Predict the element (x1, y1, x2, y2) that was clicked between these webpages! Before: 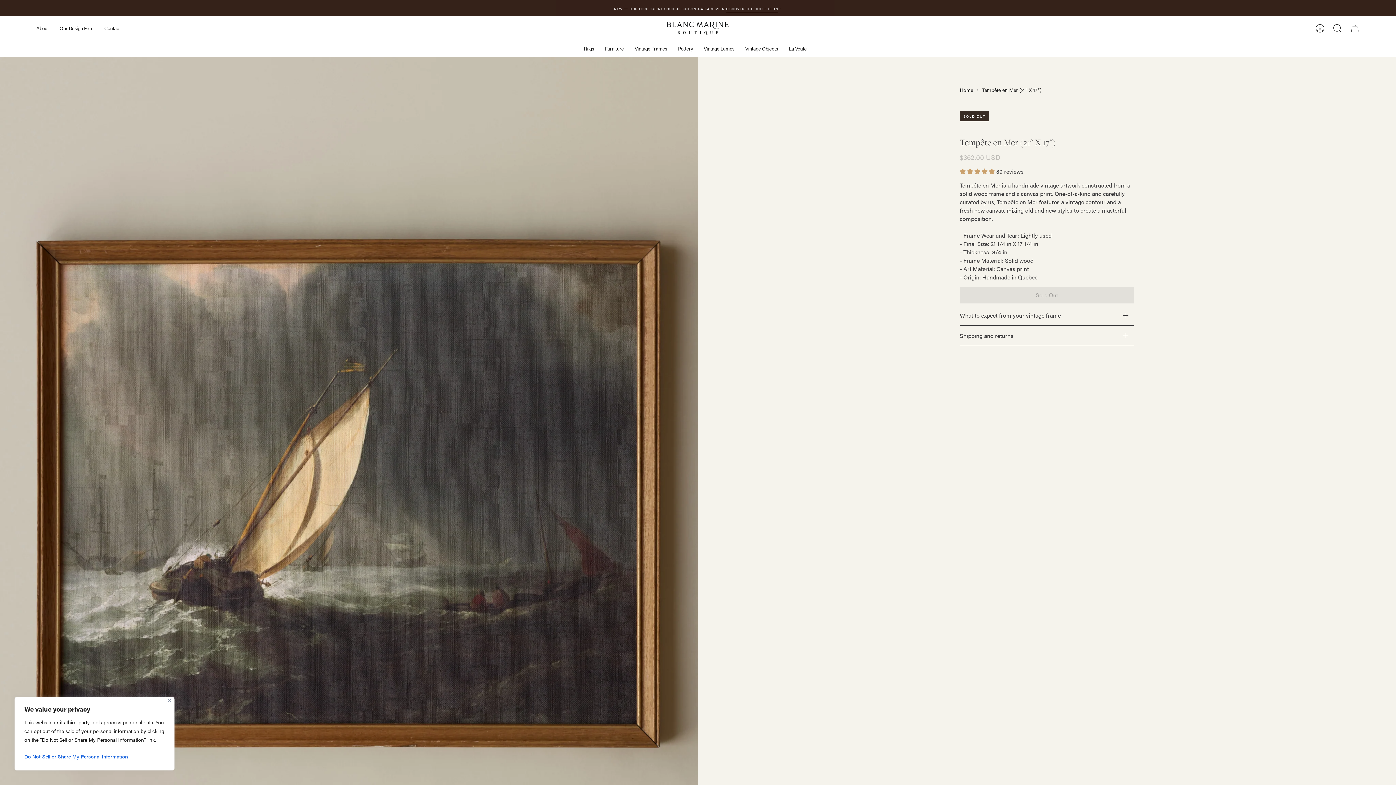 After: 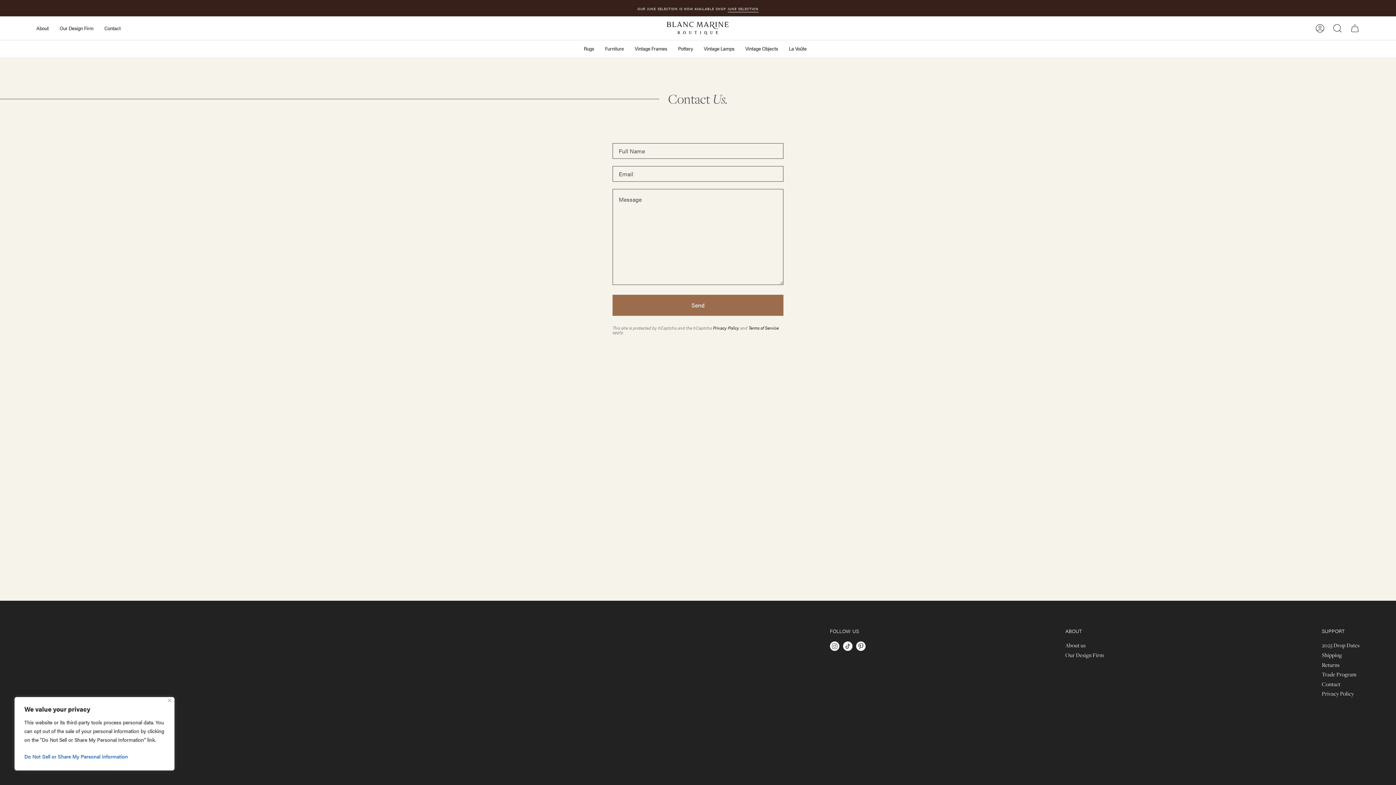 Action: bbox: (98, 16, 126, 40) label: Contact